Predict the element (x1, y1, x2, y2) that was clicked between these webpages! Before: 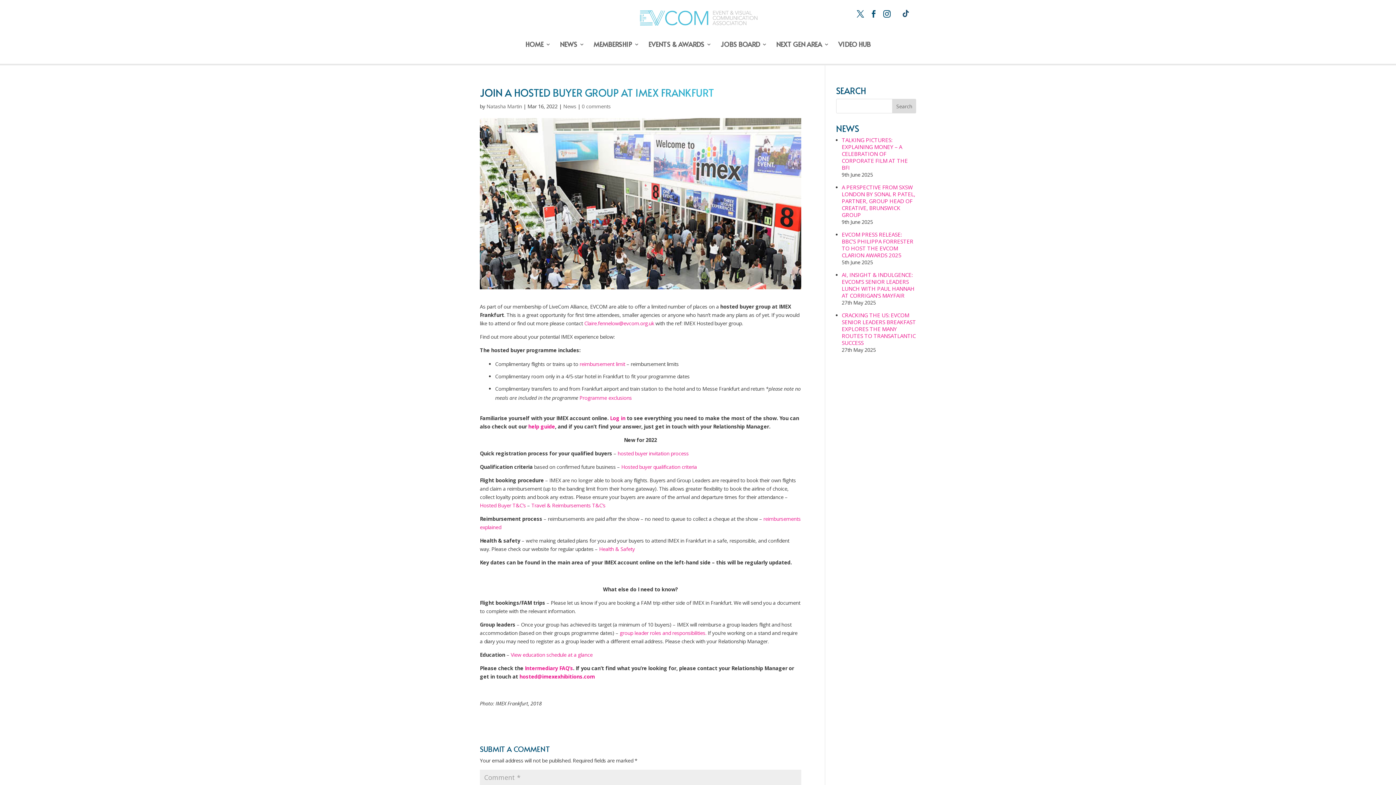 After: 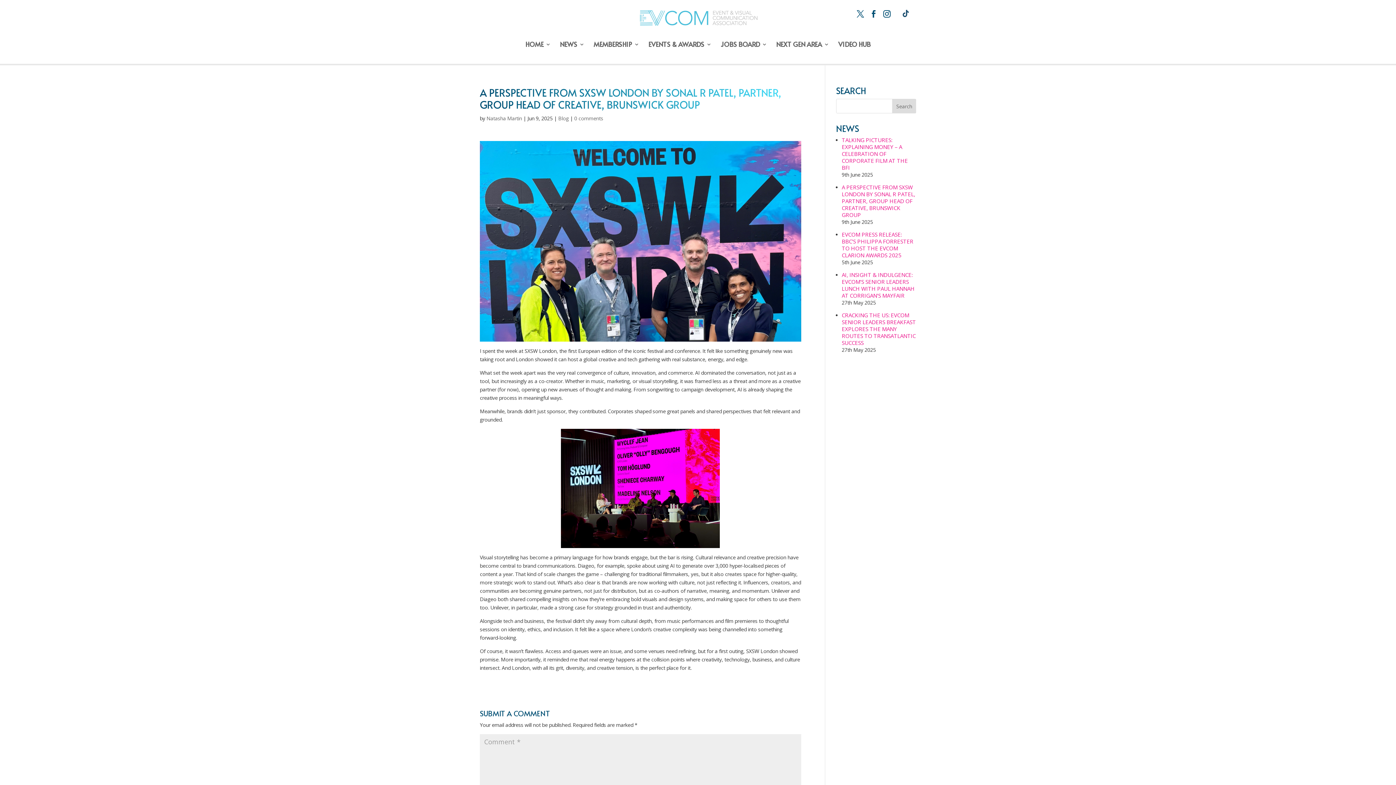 Action: bbox: (842, 183, 915, 218) label: A PERSPECTIVE FROM SXSW LONDON BY SONAL R PATEL, PARTNER, GROUP HEAD OF CREATIVE, BRUNSWICK GROUP